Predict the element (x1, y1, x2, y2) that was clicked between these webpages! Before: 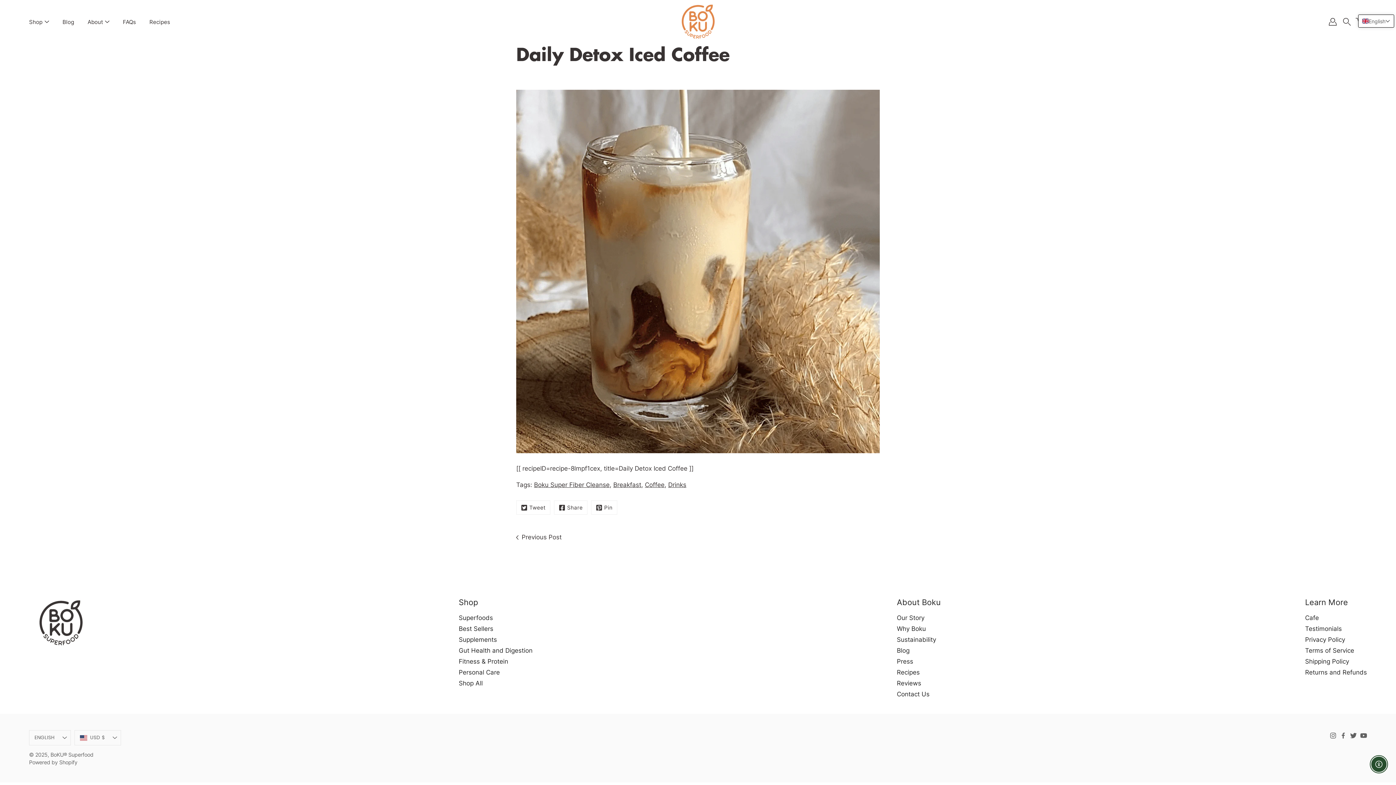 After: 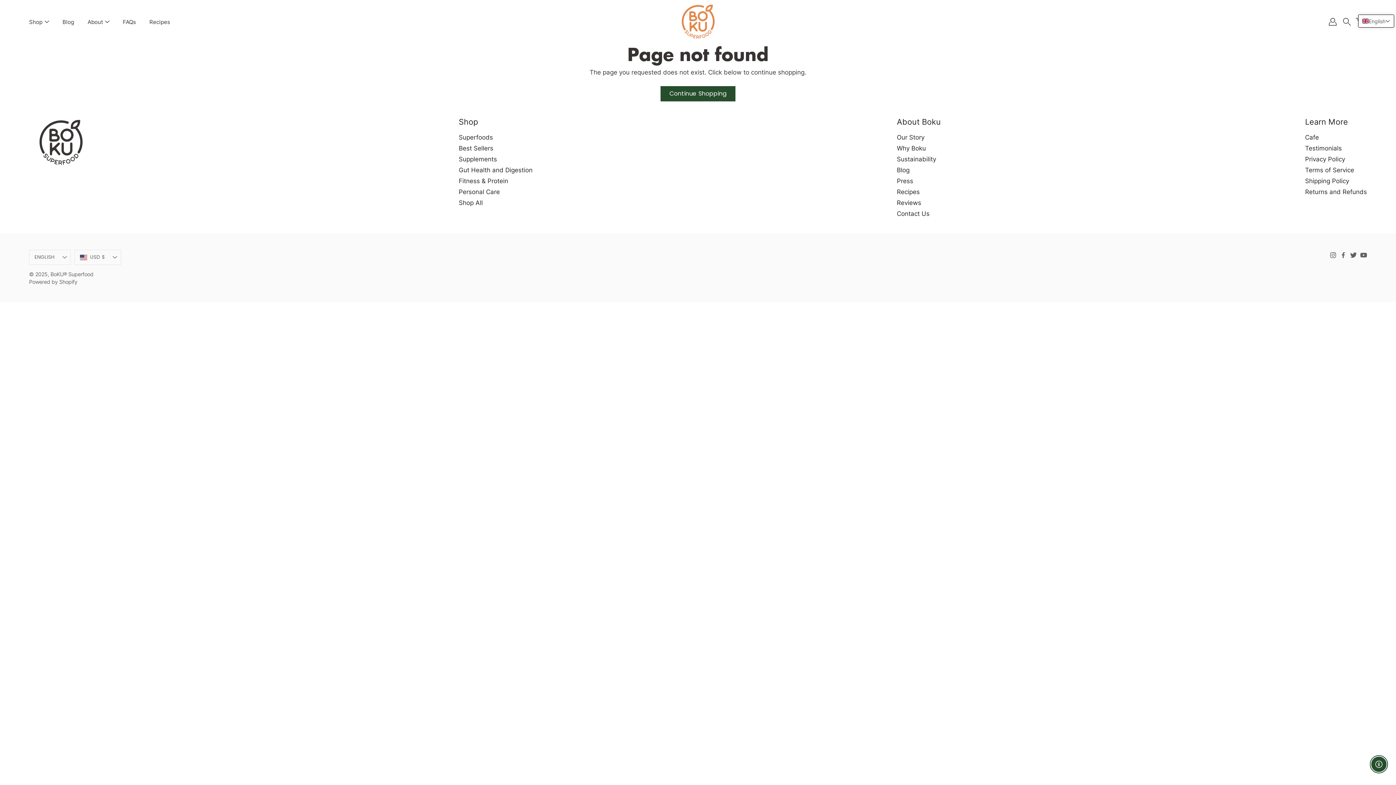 Action: label: Cafe bbox: (1305, 614, 1319, 621)